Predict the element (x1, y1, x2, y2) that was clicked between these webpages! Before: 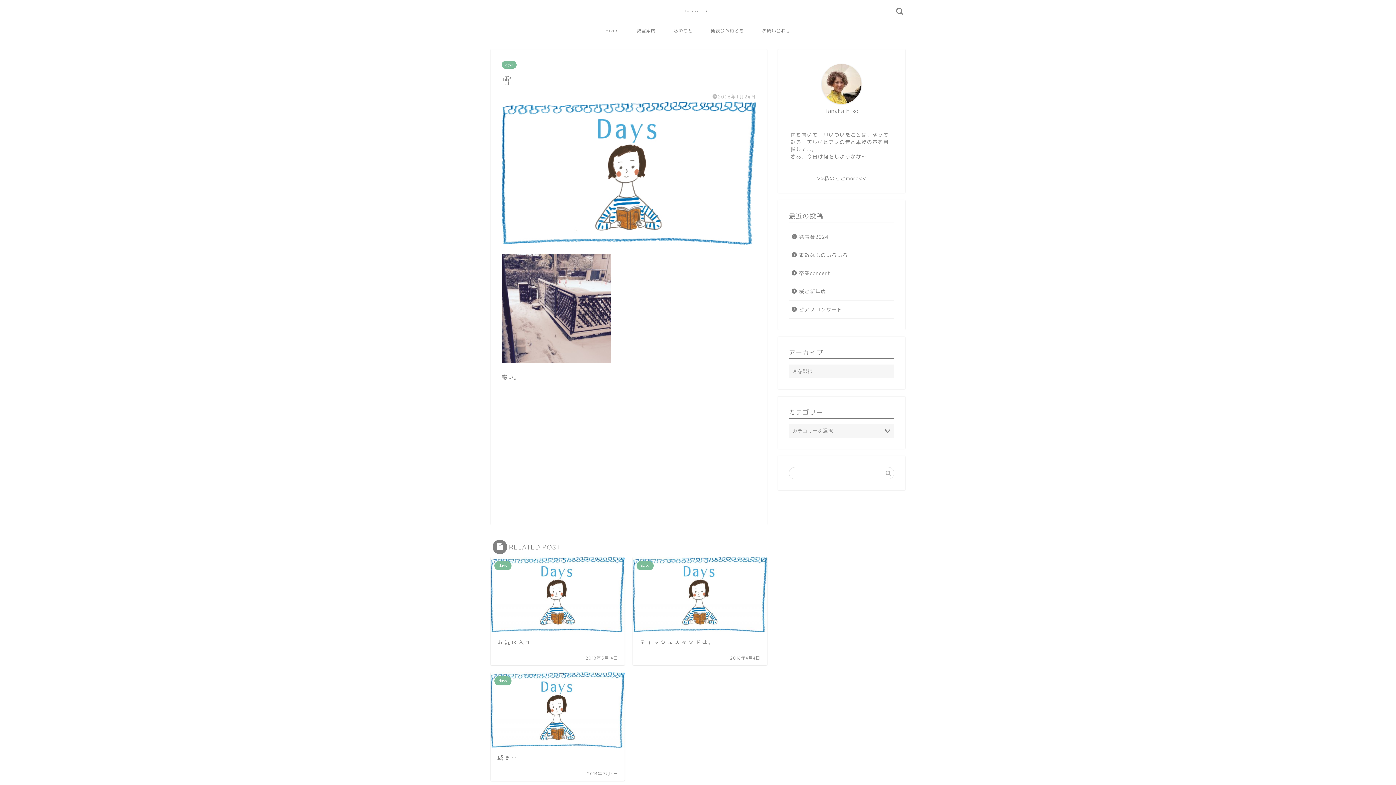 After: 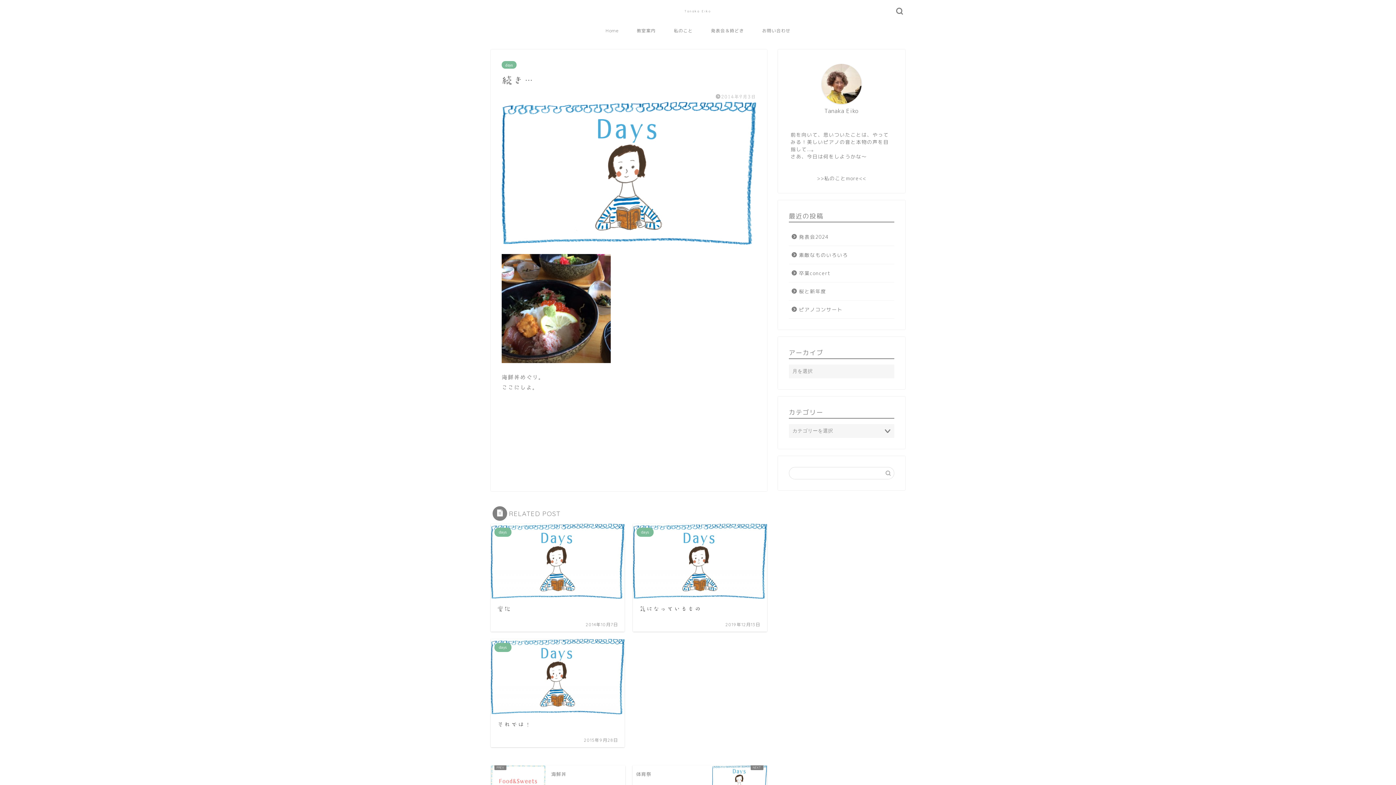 Action: bbox: (490, 672, 624, 780) label: days
続き…
2014年9月3日